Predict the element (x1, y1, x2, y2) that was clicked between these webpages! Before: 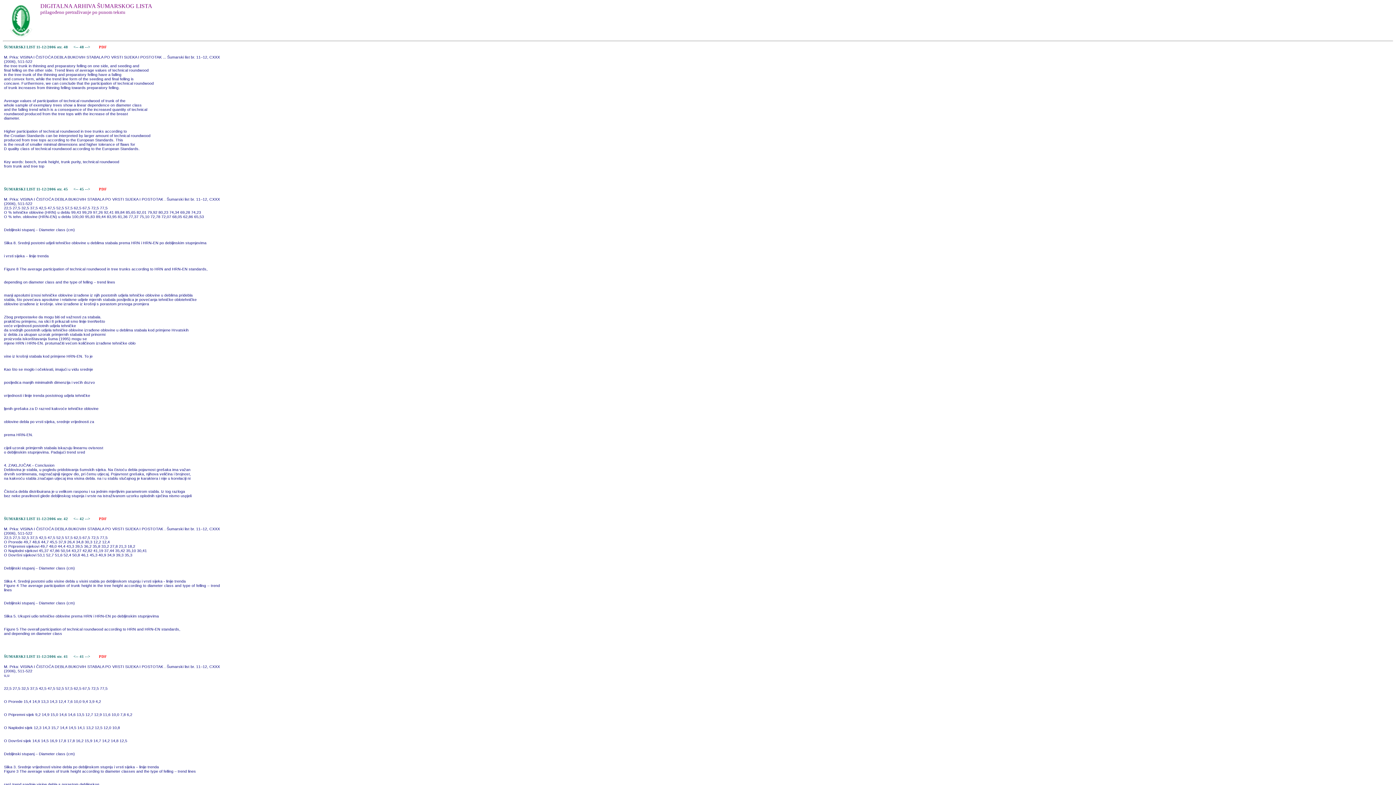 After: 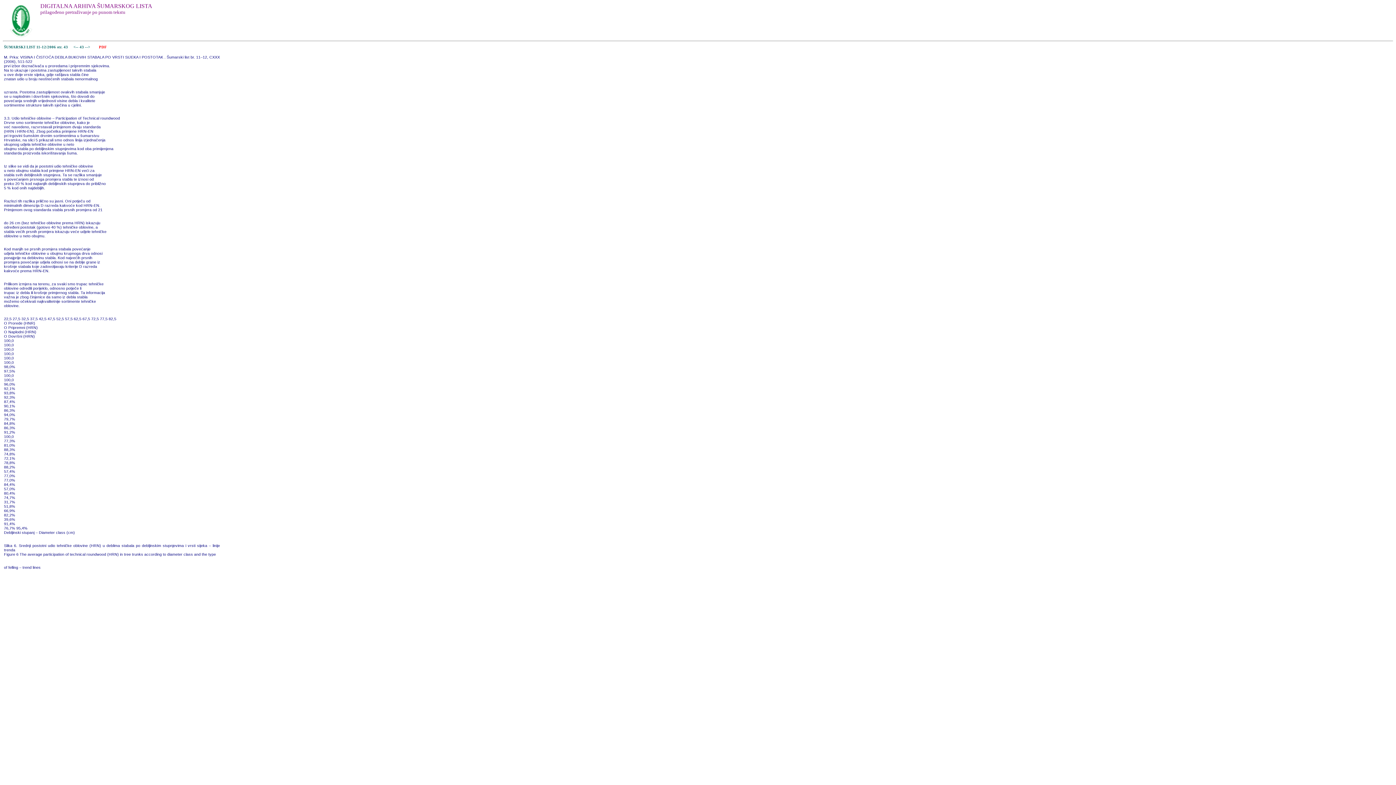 Action: bbox: (85, 516, 91, 520) label: --> 